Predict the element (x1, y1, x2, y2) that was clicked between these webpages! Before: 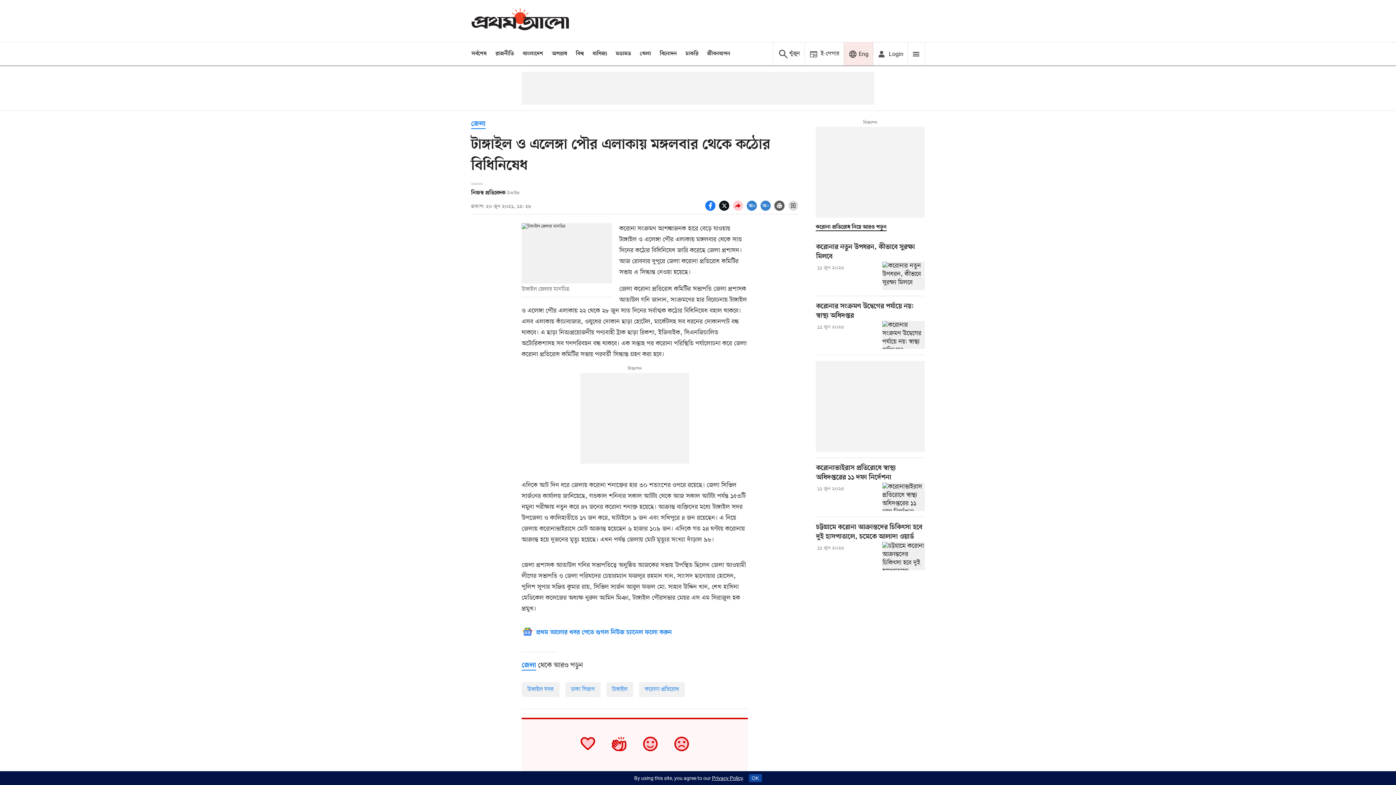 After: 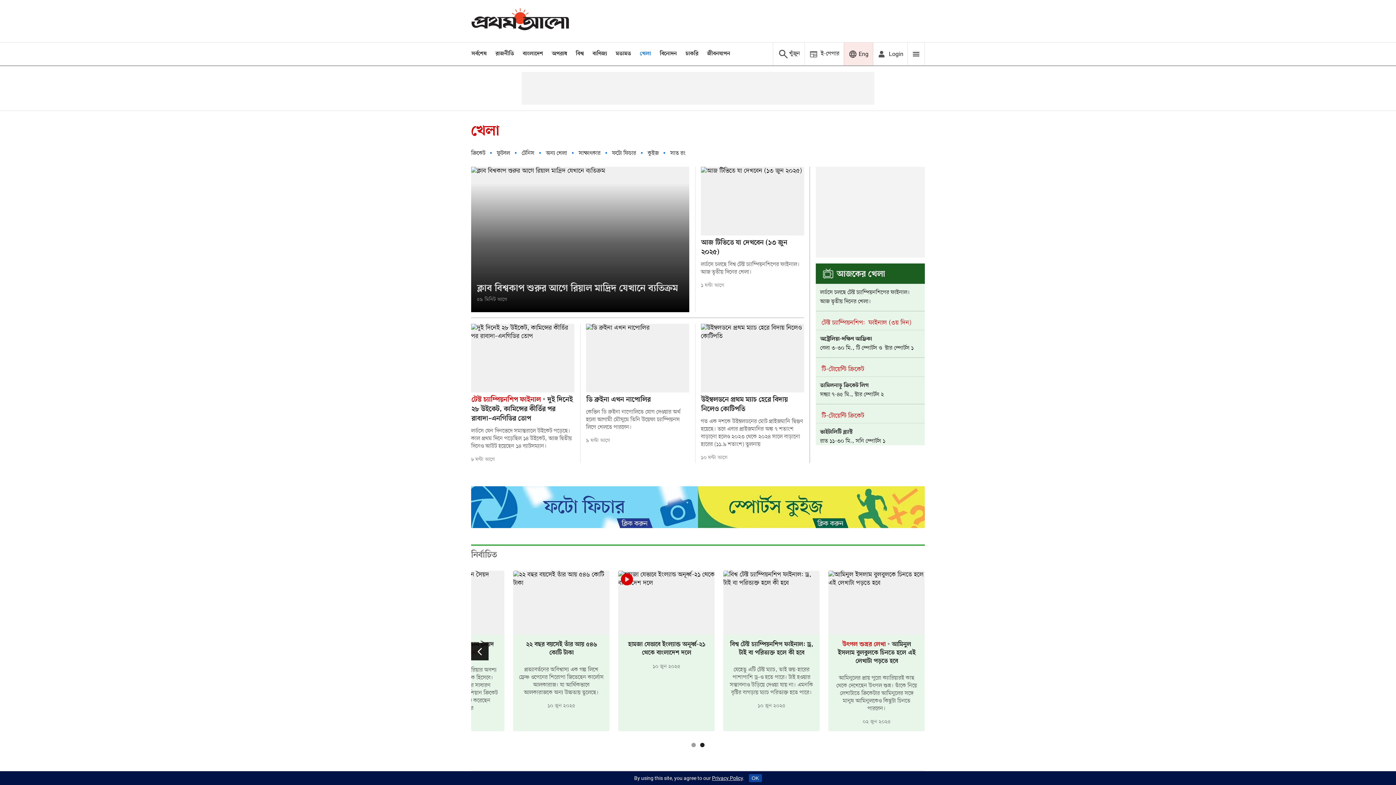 Action: label: খেলা bbox: (640, 50, 651, 57)